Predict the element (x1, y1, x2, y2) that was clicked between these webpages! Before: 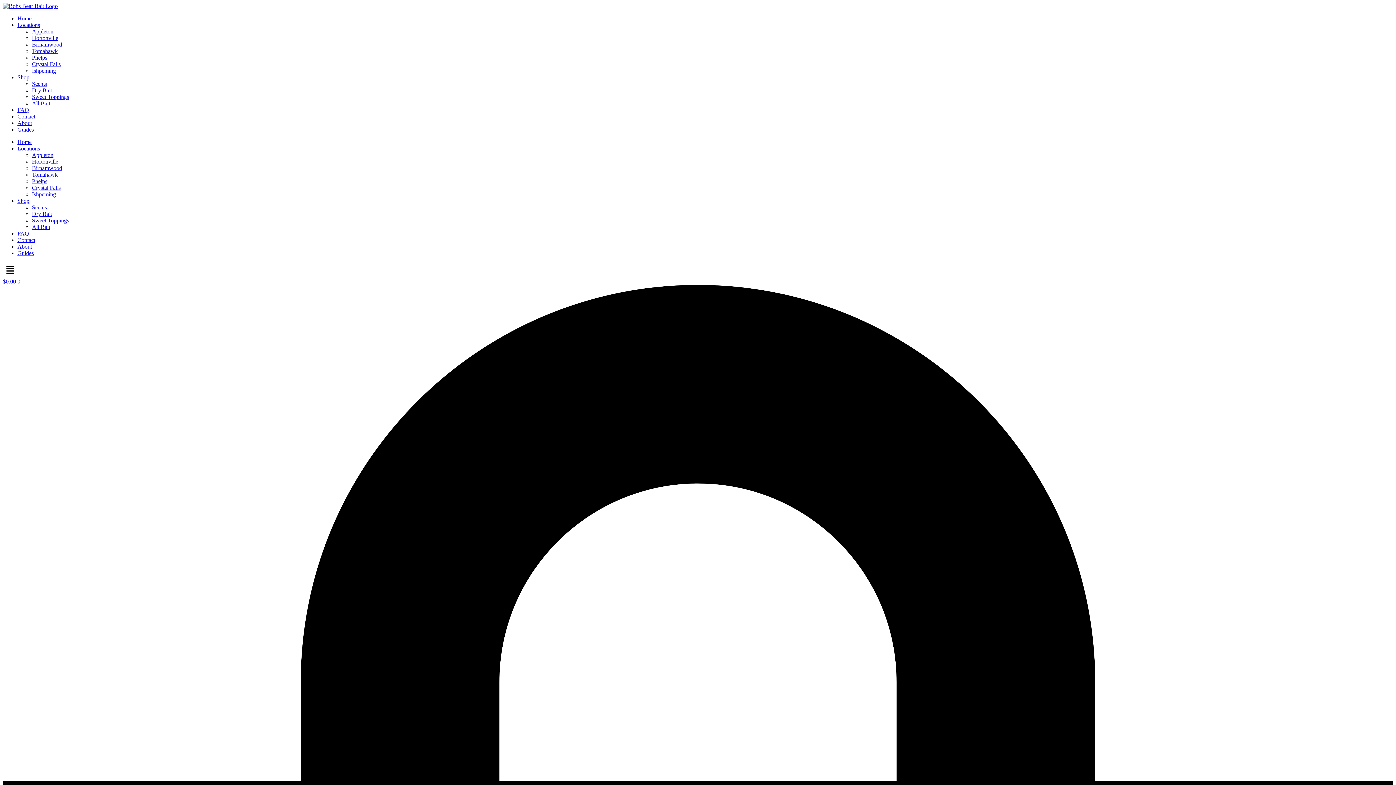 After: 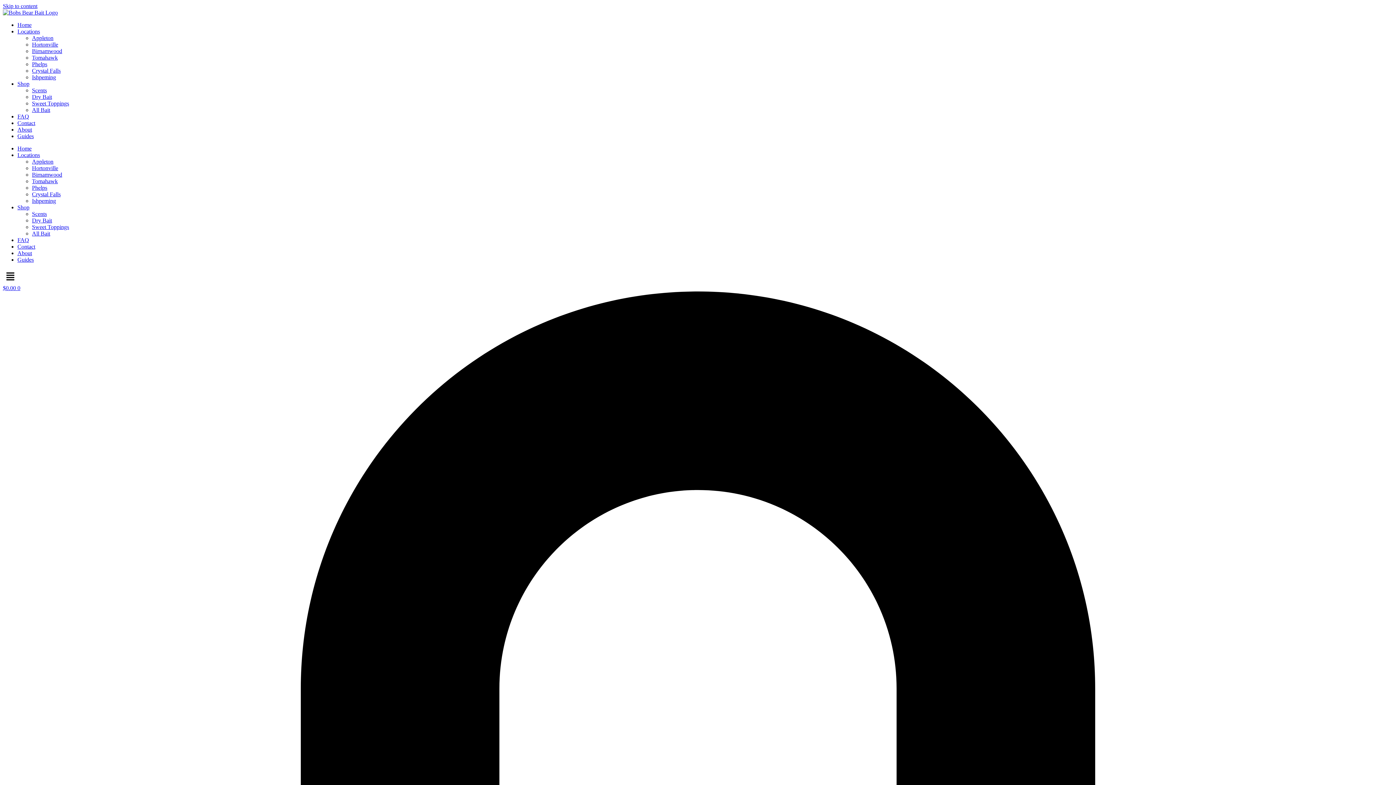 Action: bbox: (32, 48, 57, 54) label: Tomahawk